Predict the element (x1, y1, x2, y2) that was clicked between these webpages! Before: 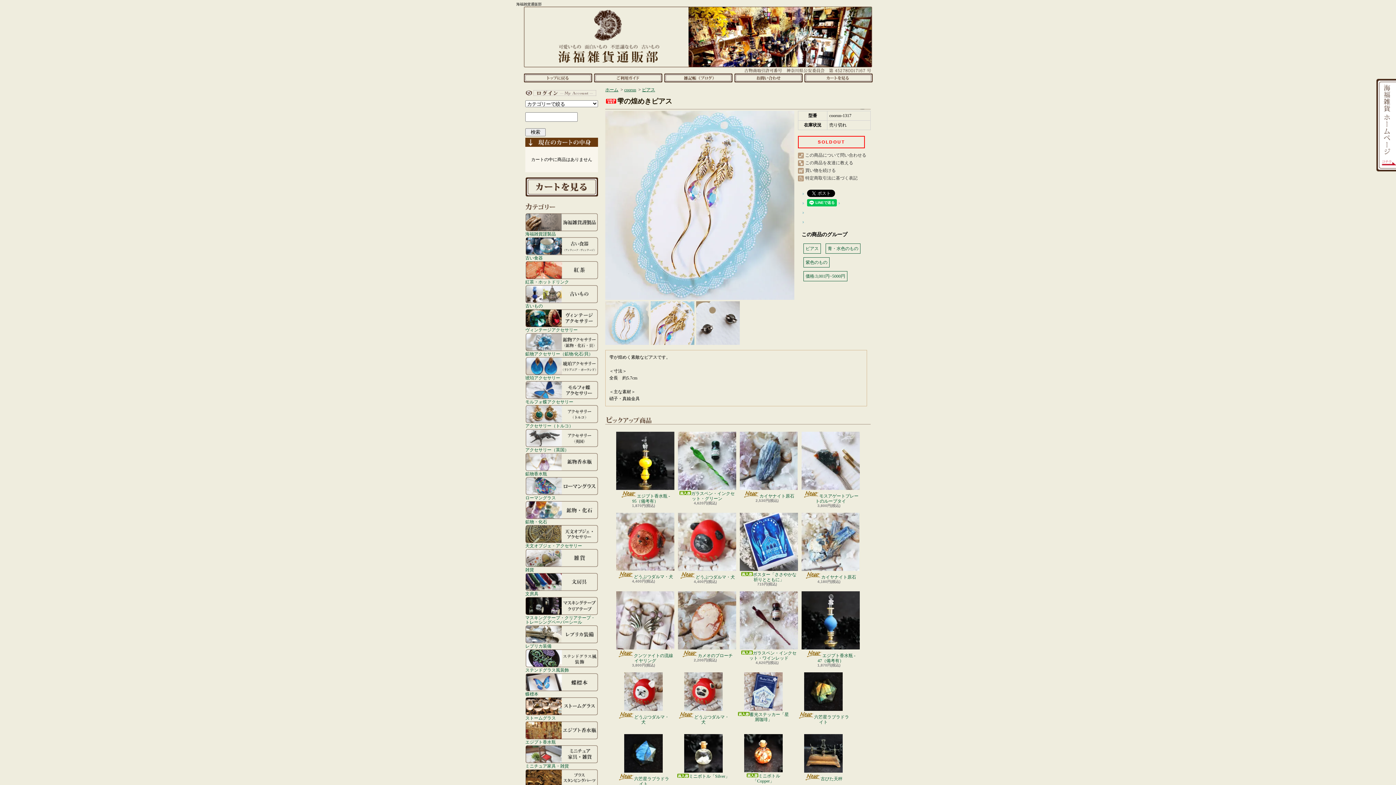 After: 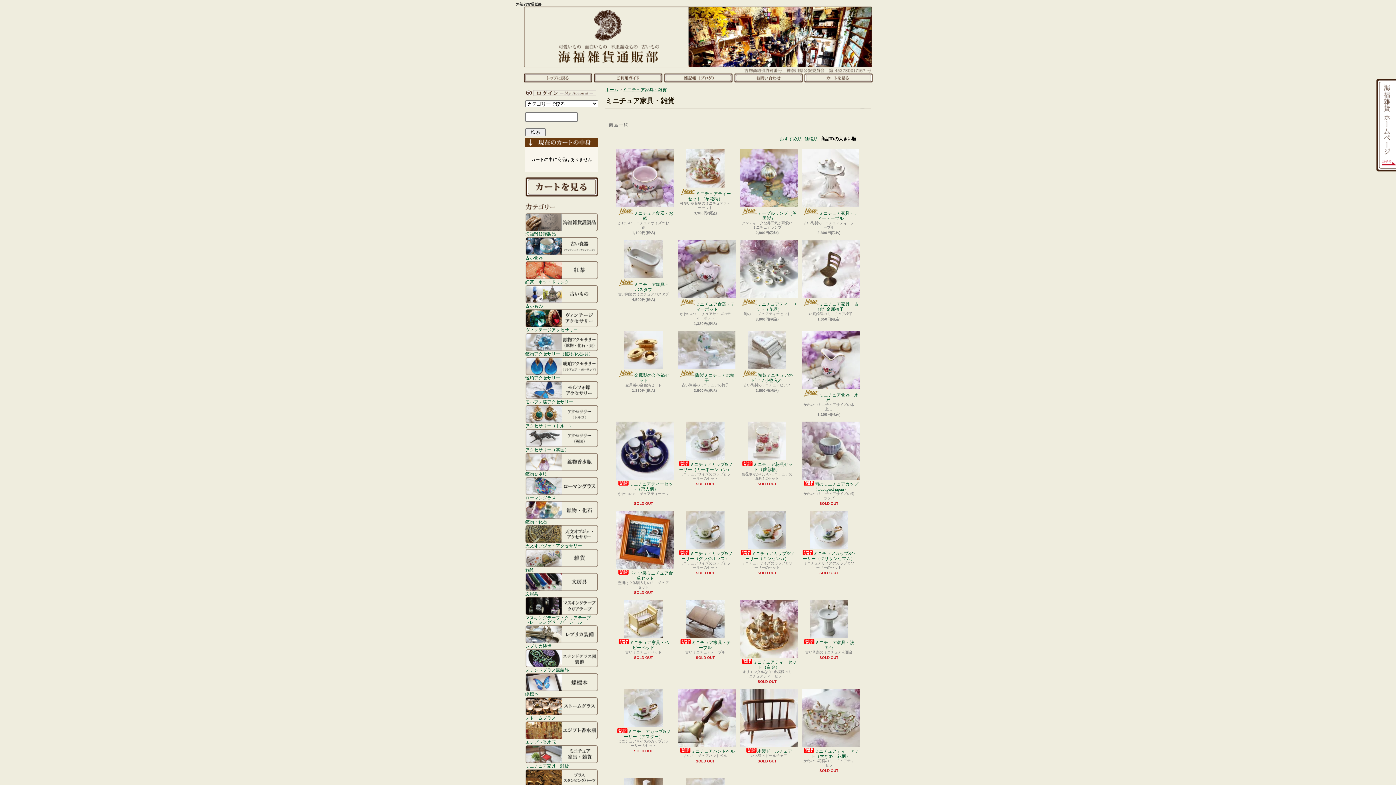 Action: label: ミニチュア家具・雑貨 bbox: (525, 745, 598, 768)